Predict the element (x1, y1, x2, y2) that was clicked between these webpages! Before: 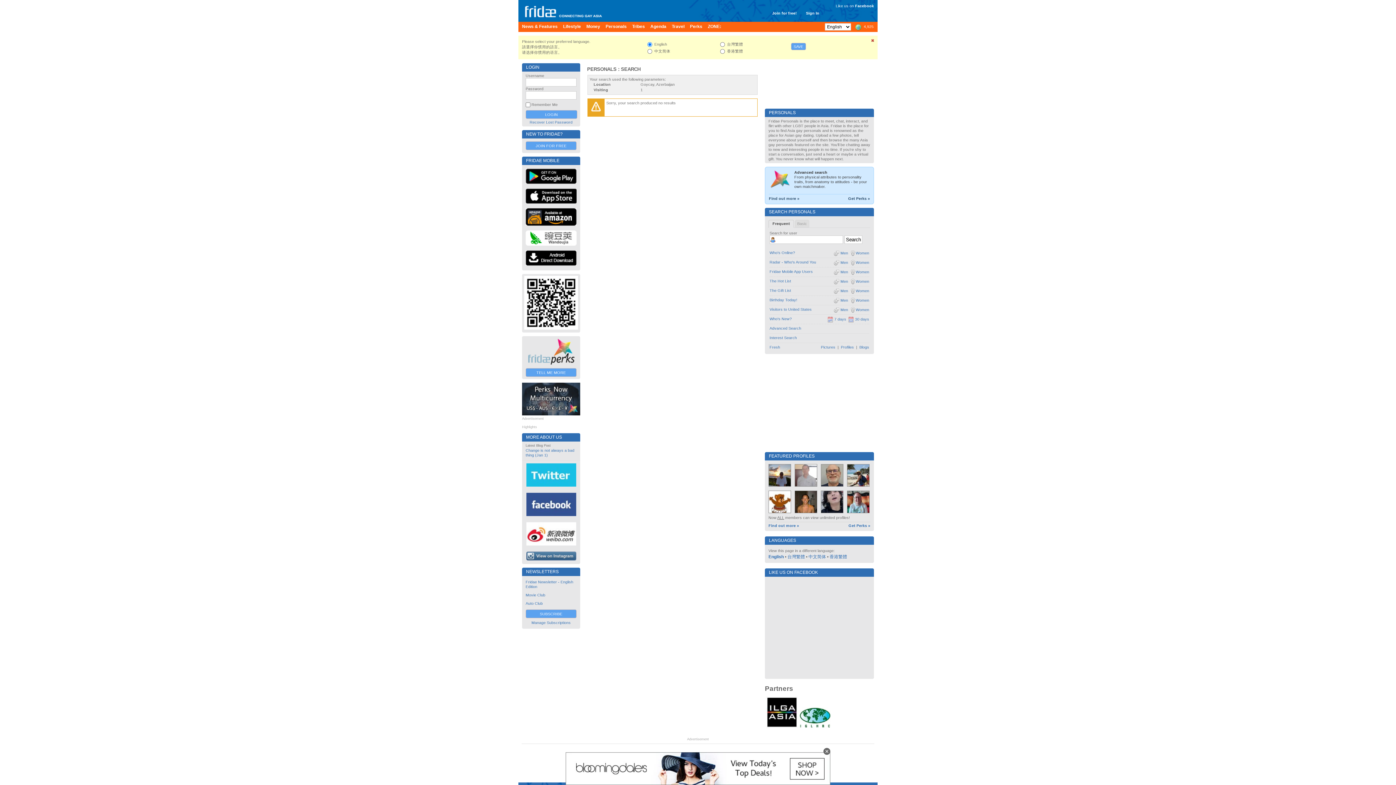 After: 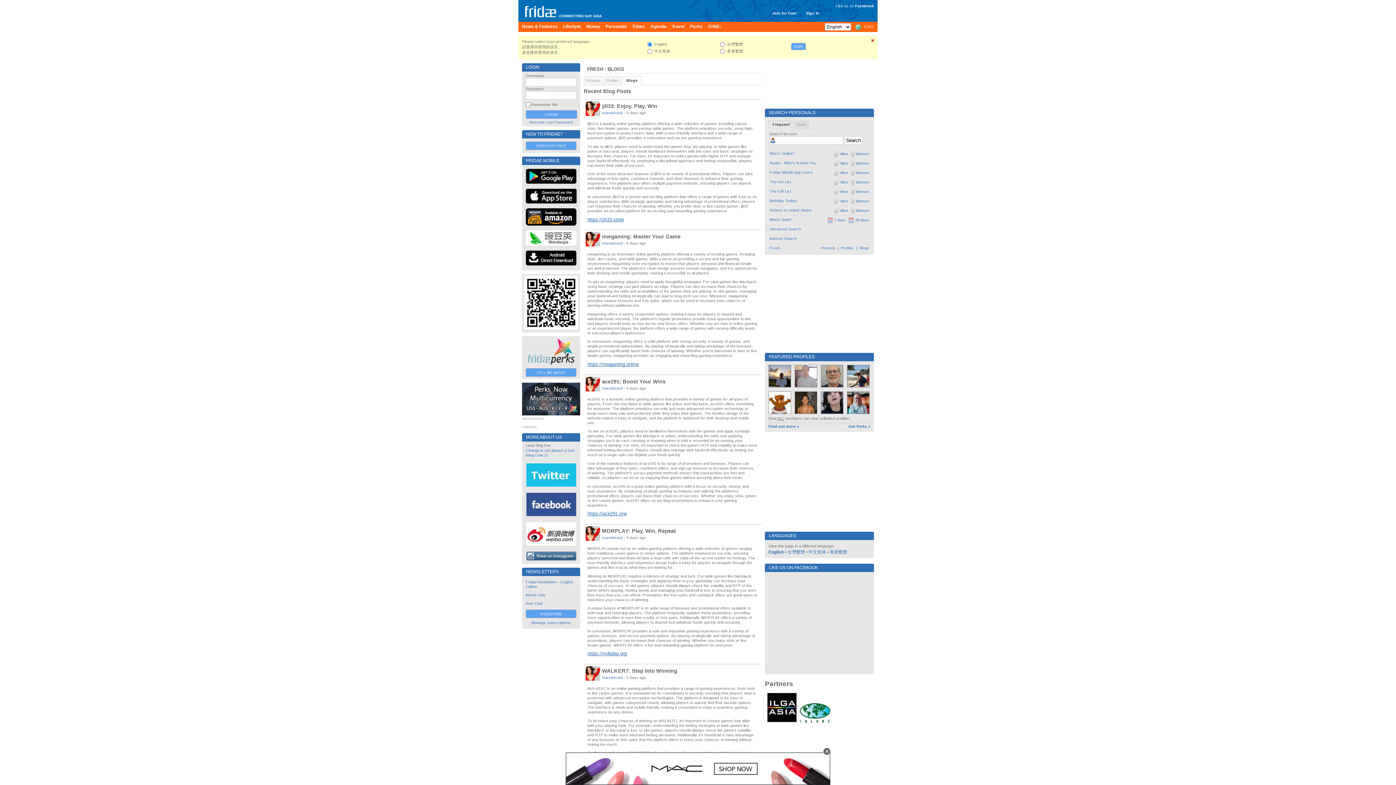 Action: label: Blogs bbox: (859, 345, 869, 349)